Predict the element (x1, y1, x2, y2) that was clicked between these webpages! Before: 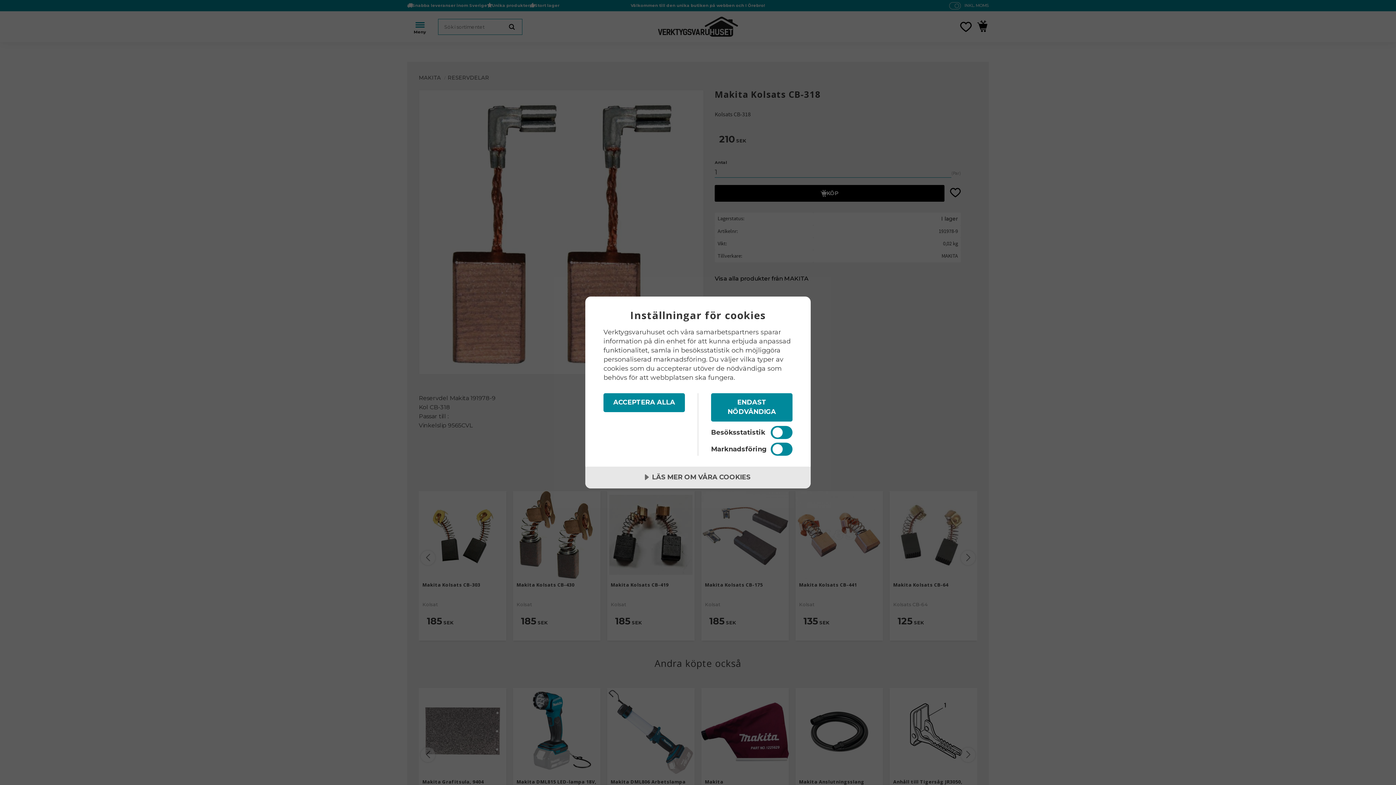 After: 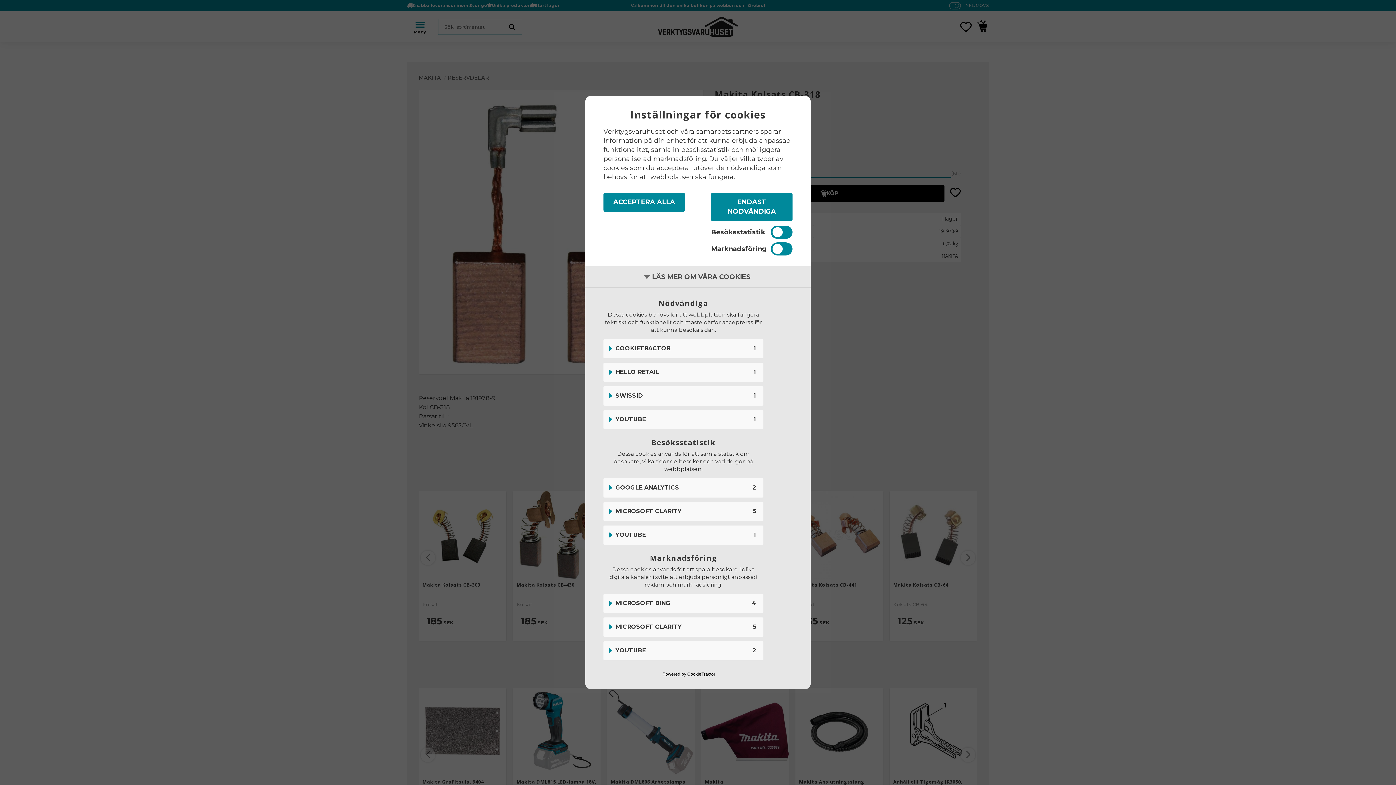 Action: bbox: (585, 467, 810, 488) label: LÄS MER OM VÅRA COOKIES